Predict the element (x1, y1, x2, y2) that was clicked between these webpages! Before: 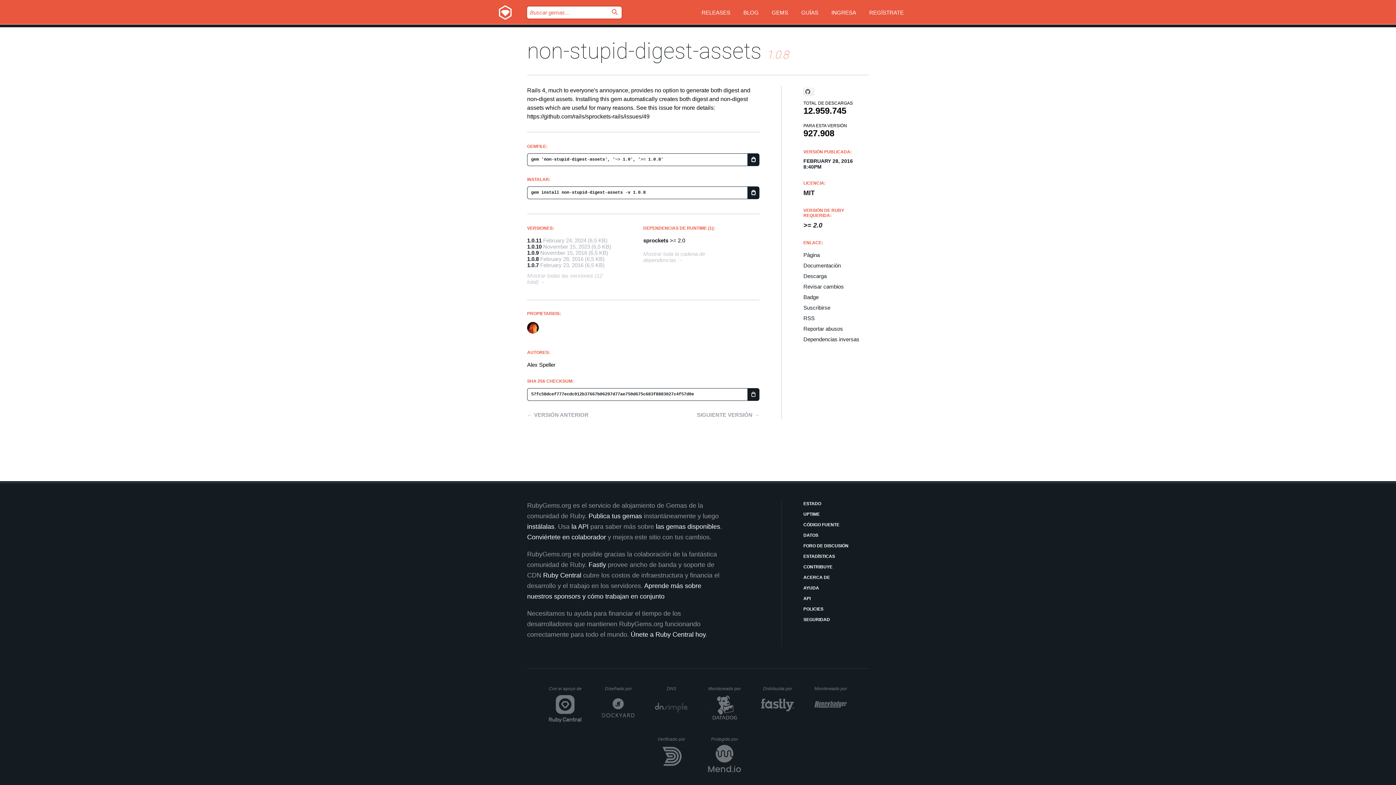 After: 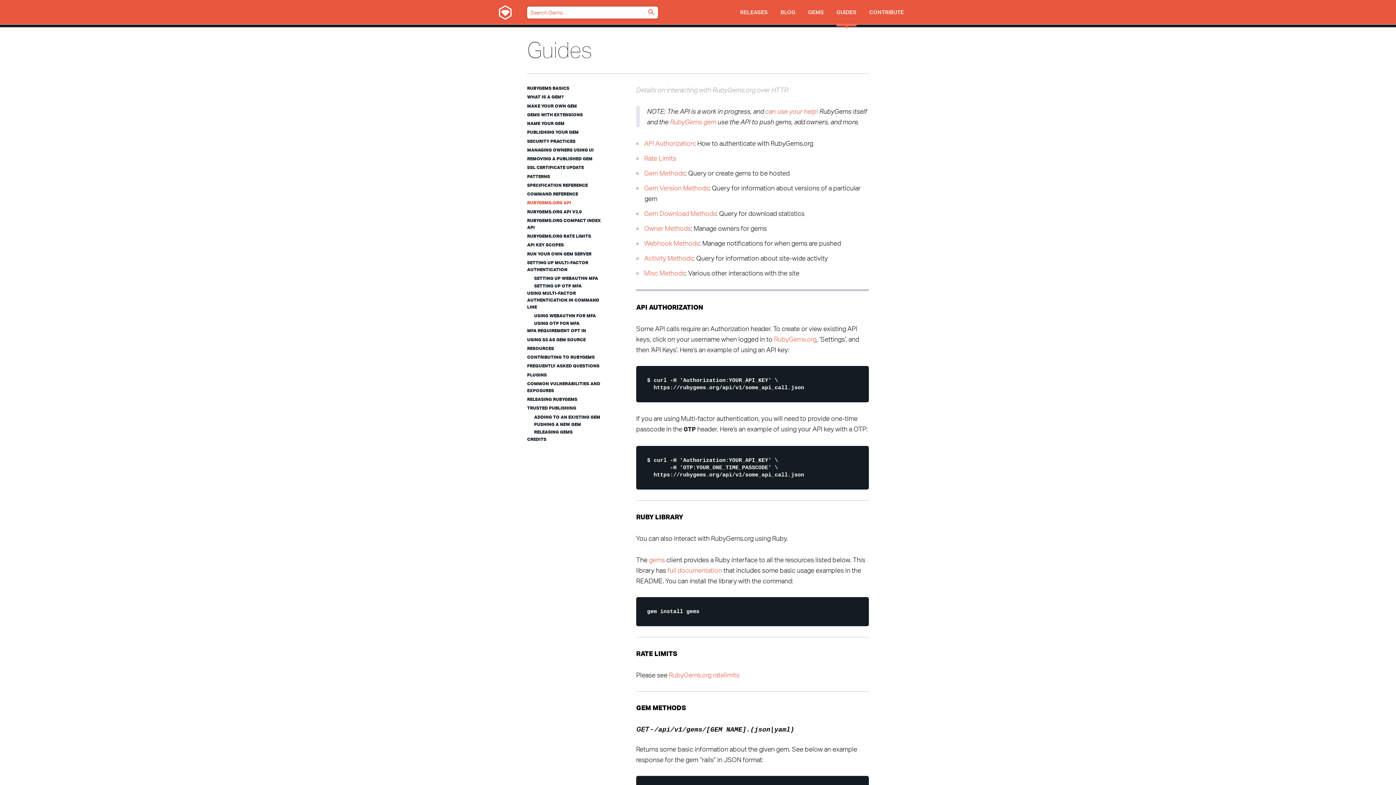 Action: label: API bbox: (803, 595, 869, 602)